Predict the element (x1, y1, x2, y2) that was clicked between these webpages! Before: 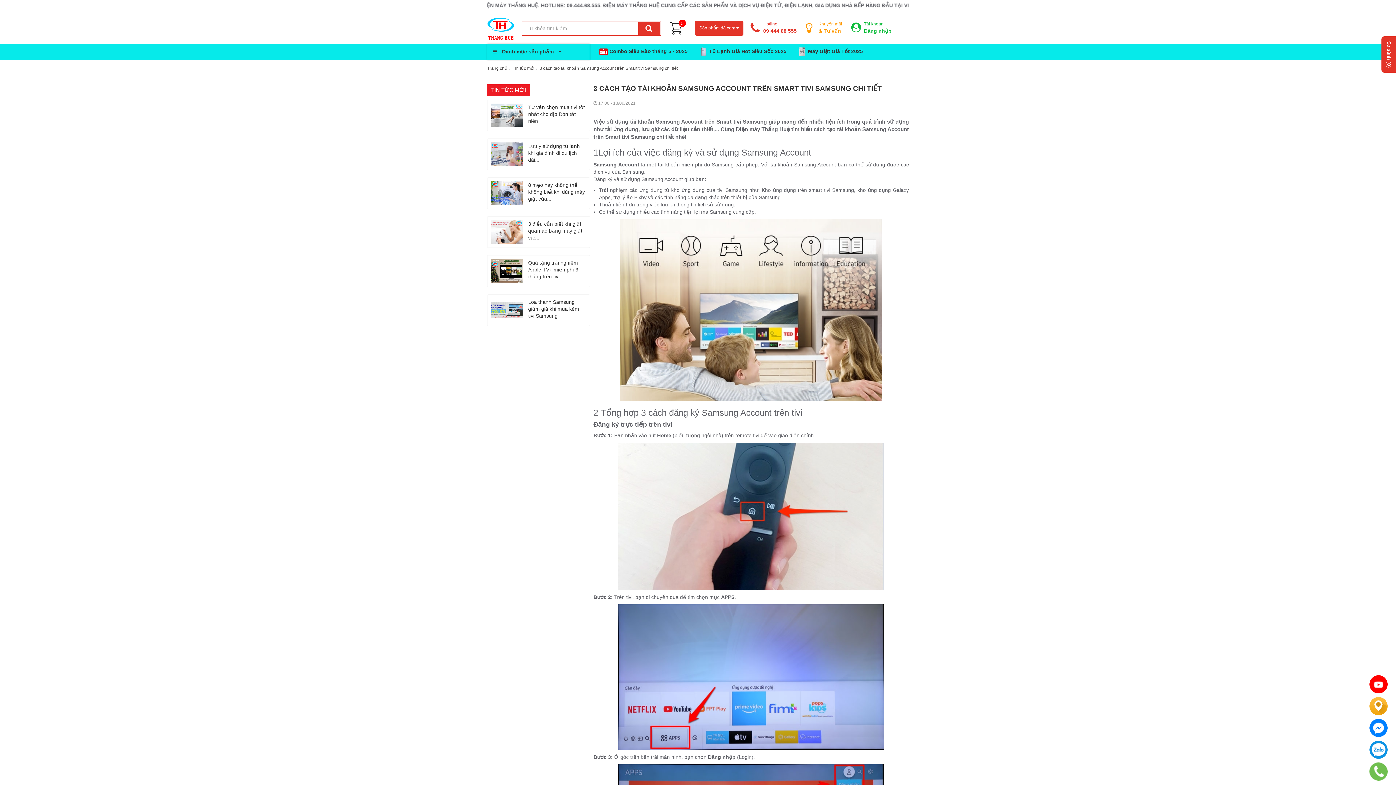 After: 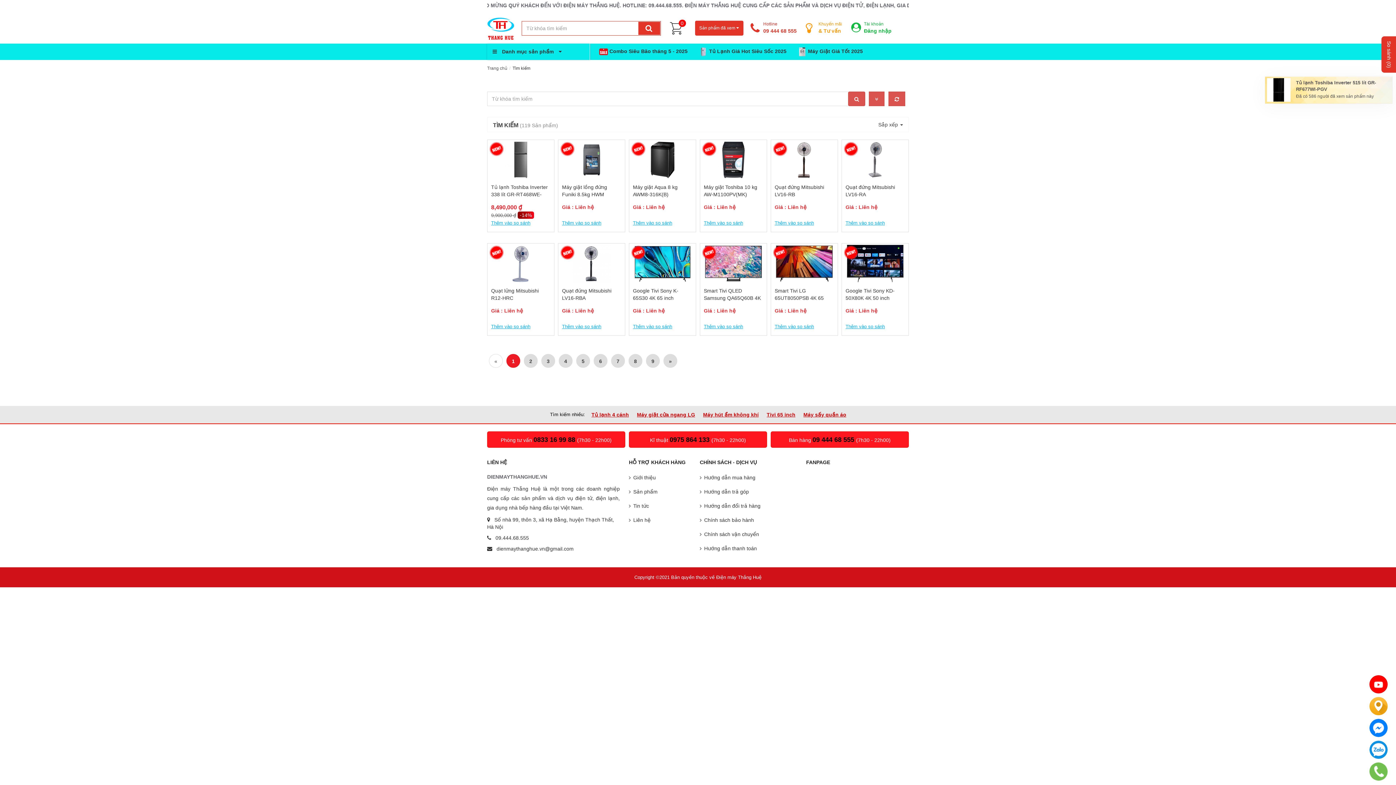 Action: bbox: (638, 21, 660, 34)